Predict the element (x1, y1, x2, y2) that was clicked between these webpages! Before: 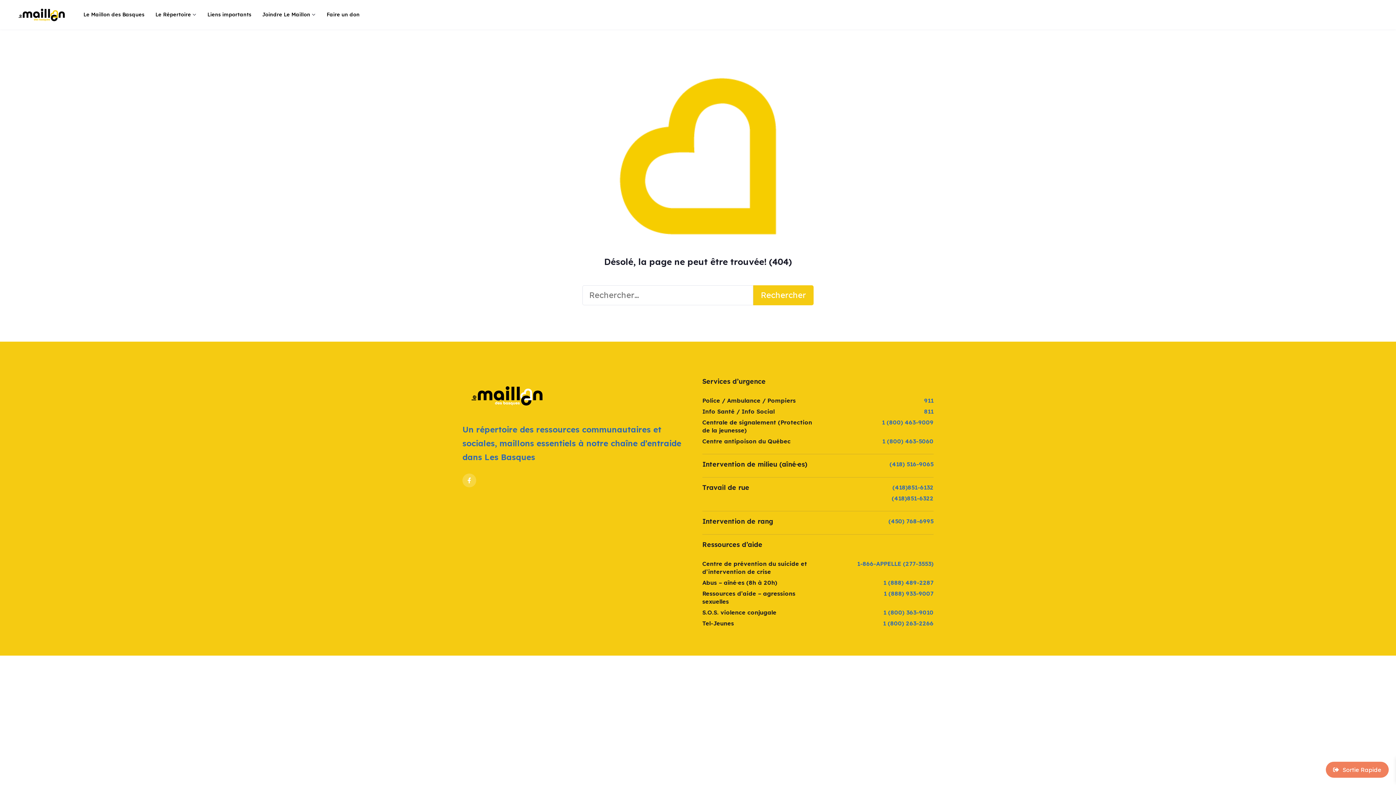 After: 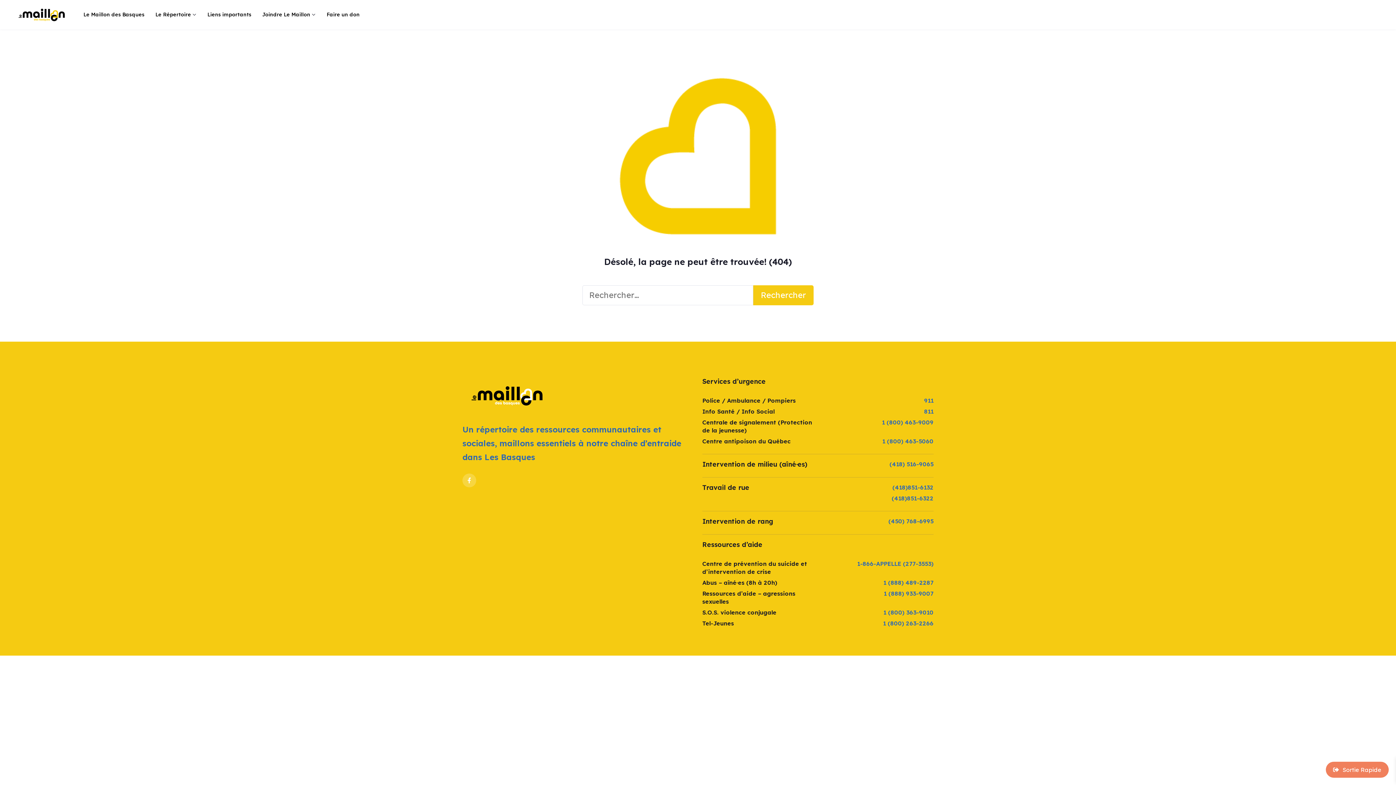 Action: label: Intervention de rang bbox: (702, 517, 813, 525)